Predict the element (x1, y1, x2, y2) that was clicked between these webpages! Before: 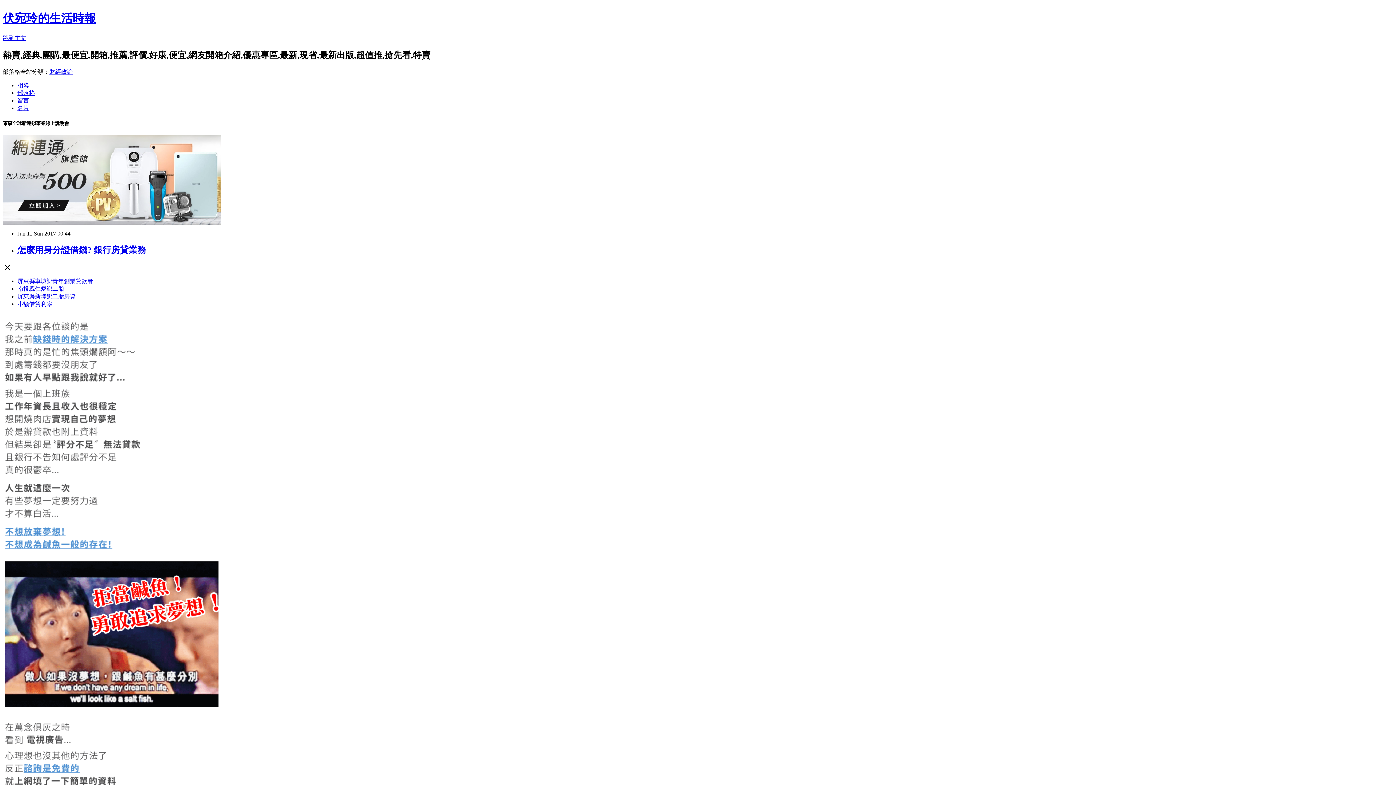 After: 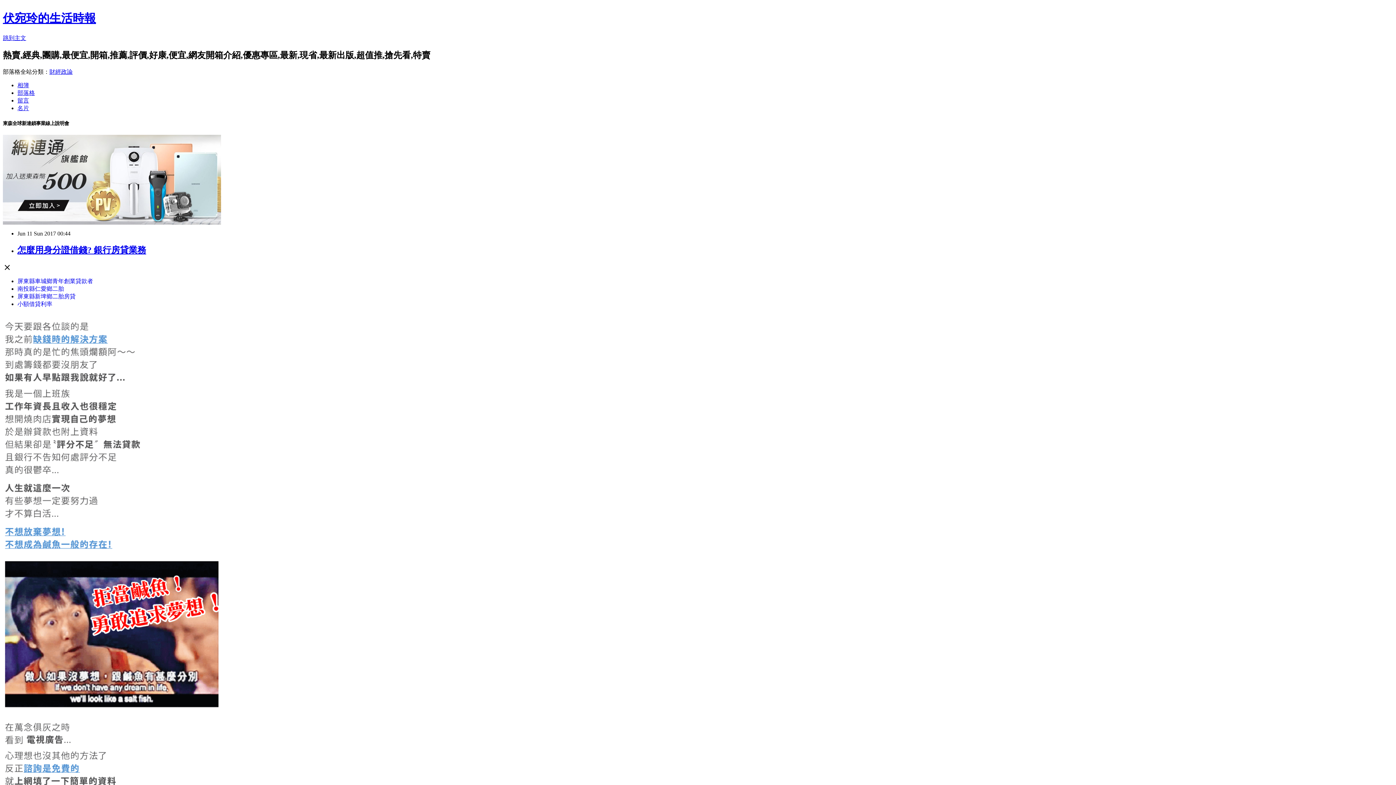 Action: label: 屏東縣車城鄉青年創業貸款者 bbox: (17, 278, 93, 284)